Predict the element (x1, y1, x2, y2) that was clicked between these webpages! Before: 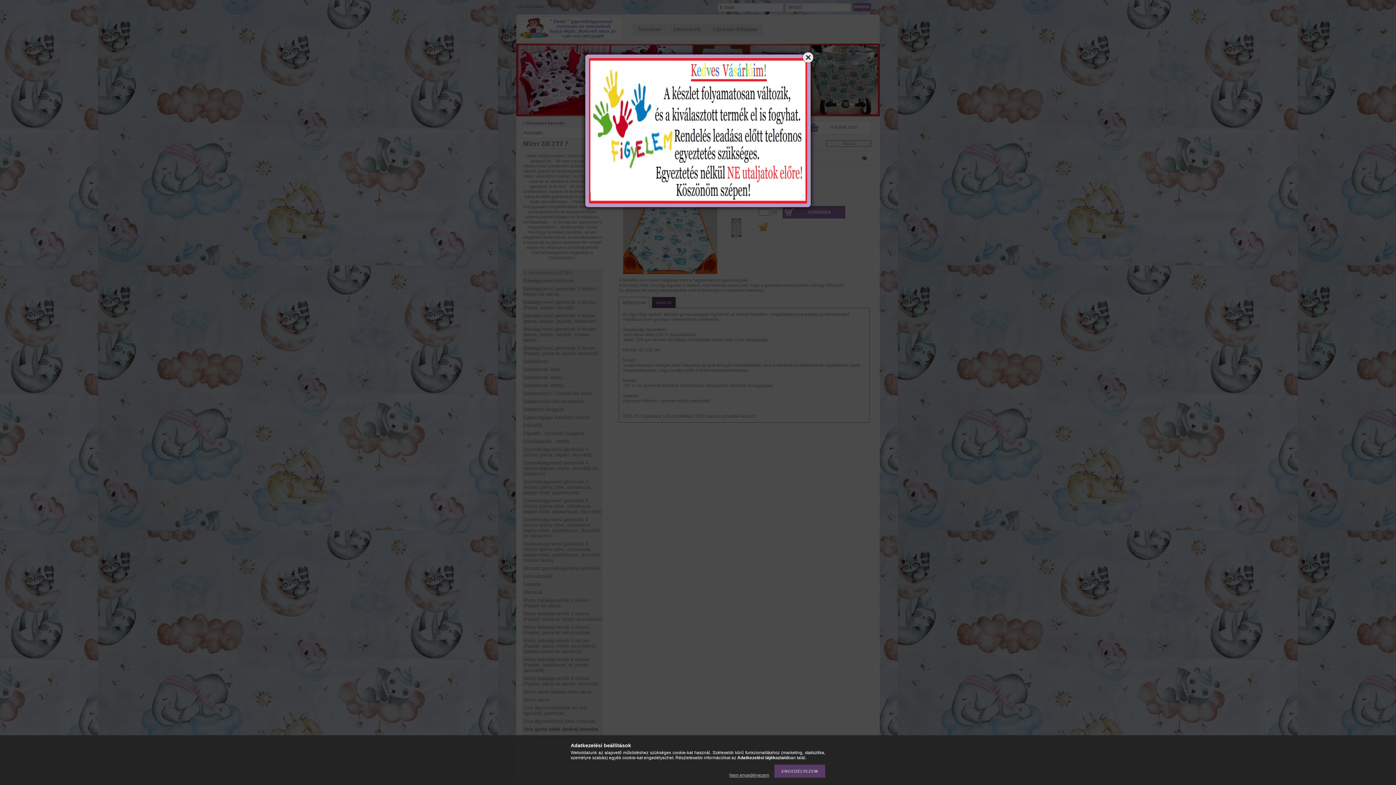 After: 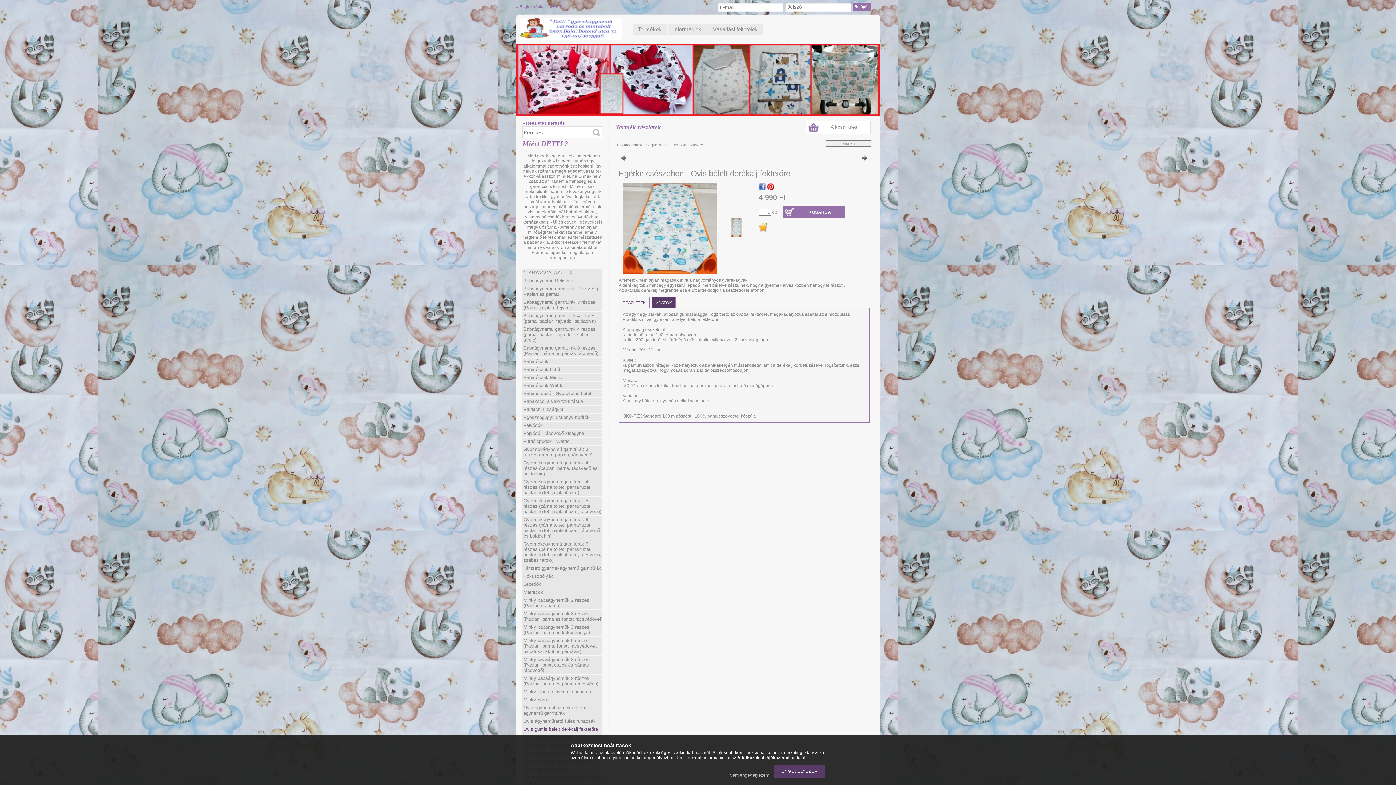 Action: bbox: (801, 50, 814, 63)